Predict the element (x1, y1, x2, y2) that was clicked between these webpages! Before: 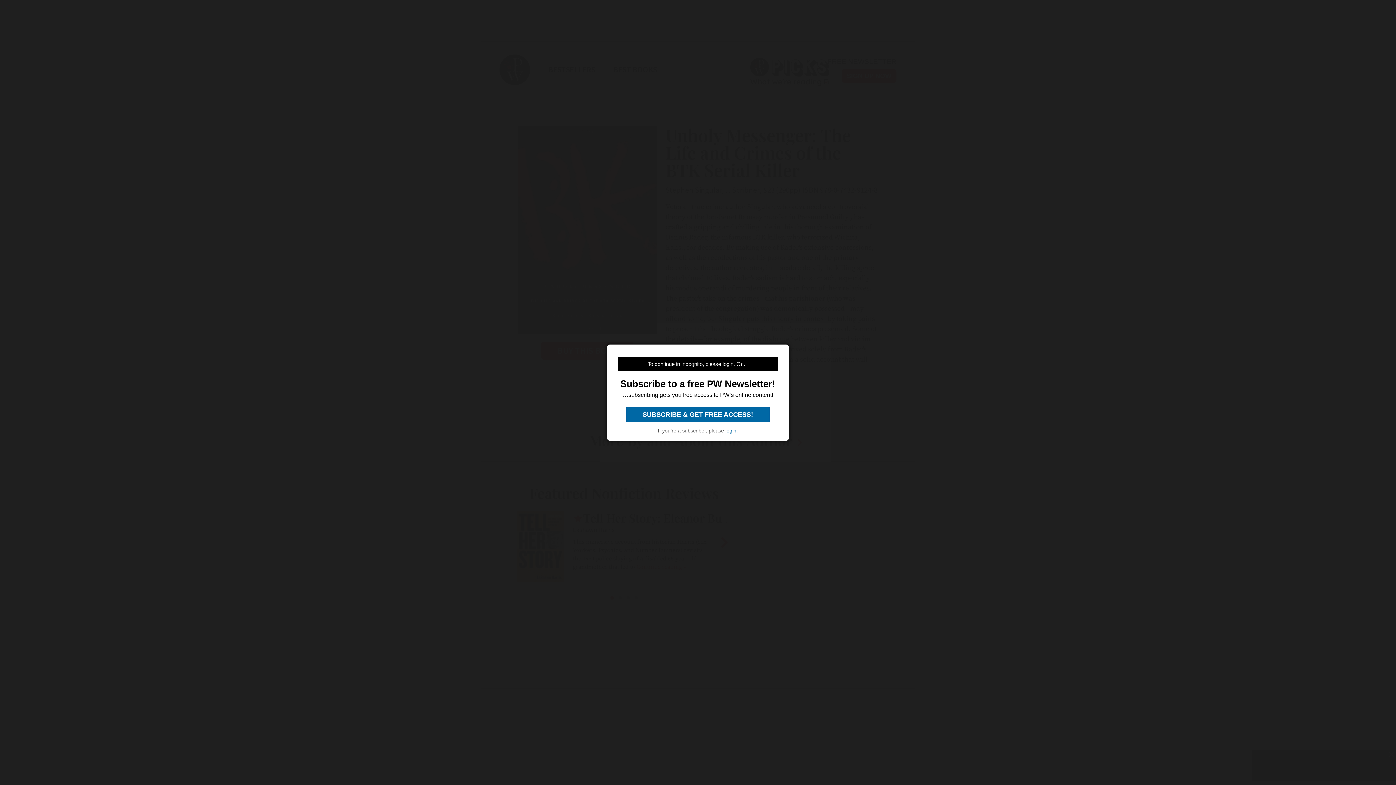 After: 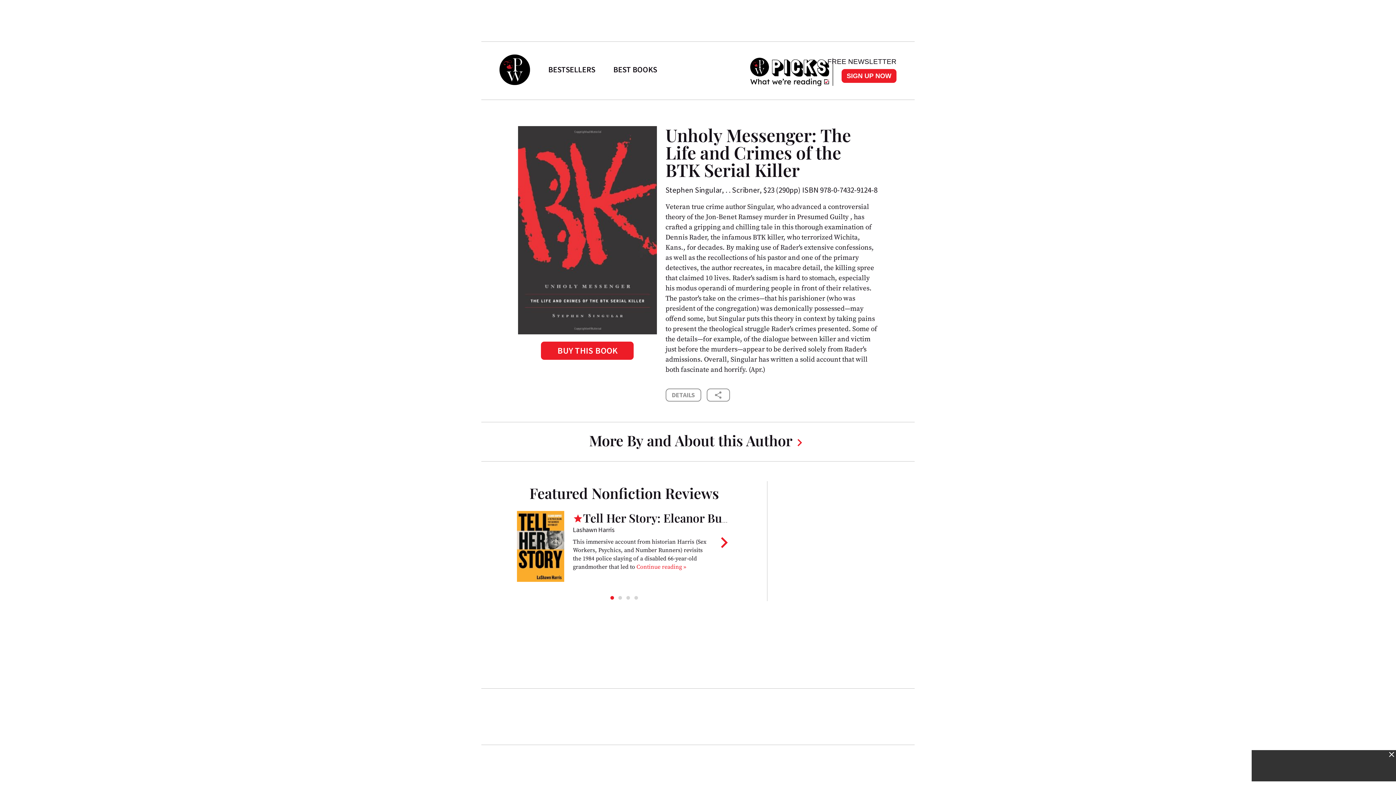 Action: bbox: (725, 427, 736, 433) label: login